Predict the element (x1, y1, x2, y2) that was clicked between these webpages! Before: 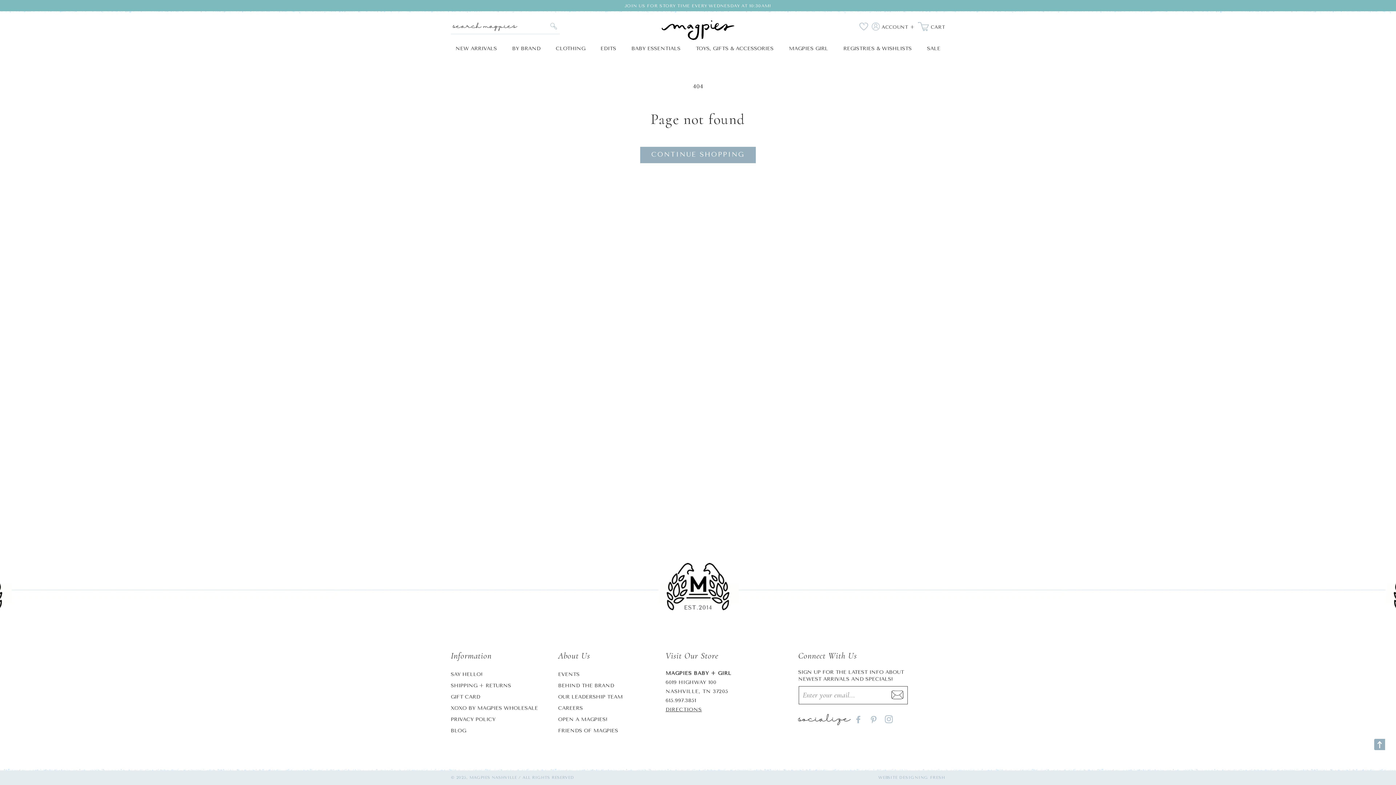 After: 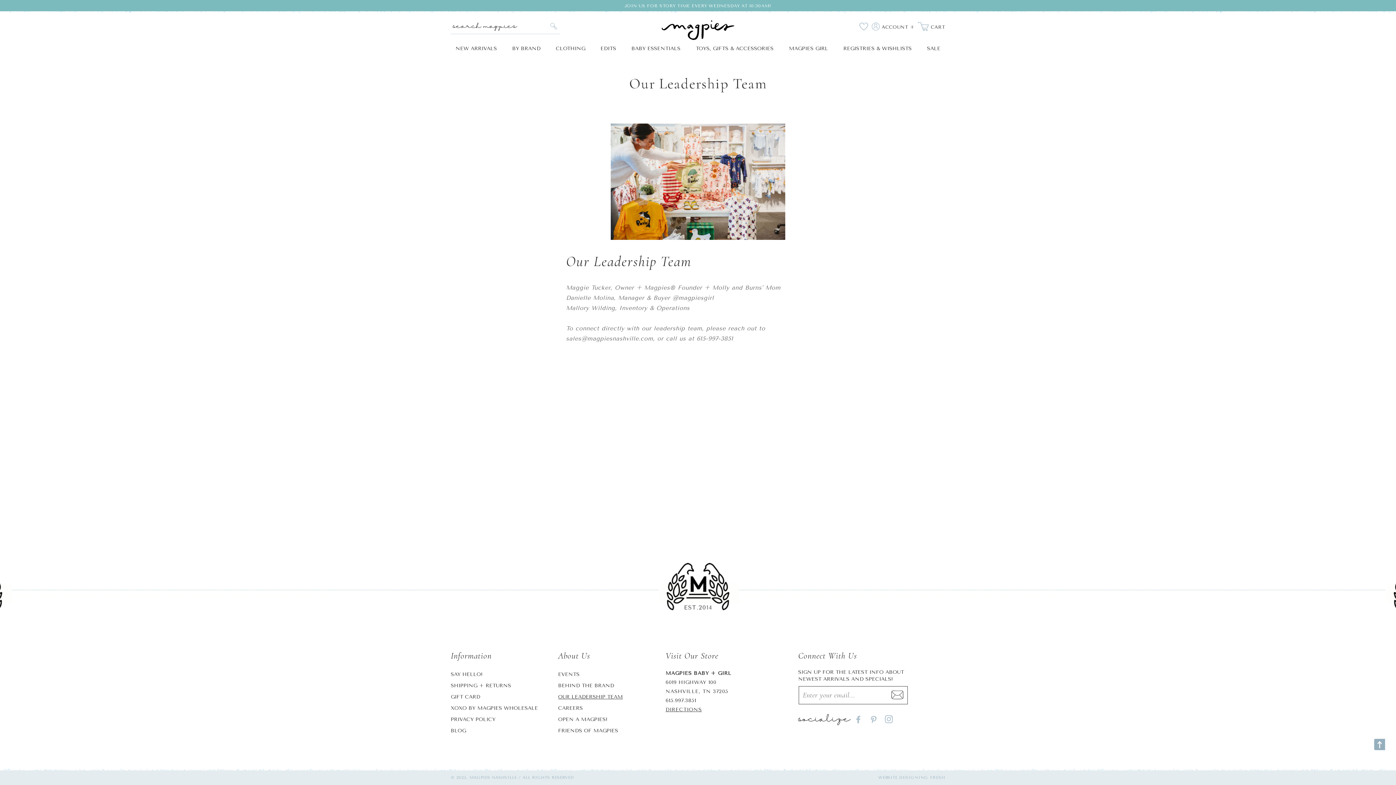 Action: bbox: (558, 691, 623, 702) label: OUR LEADERSHIP TEAM